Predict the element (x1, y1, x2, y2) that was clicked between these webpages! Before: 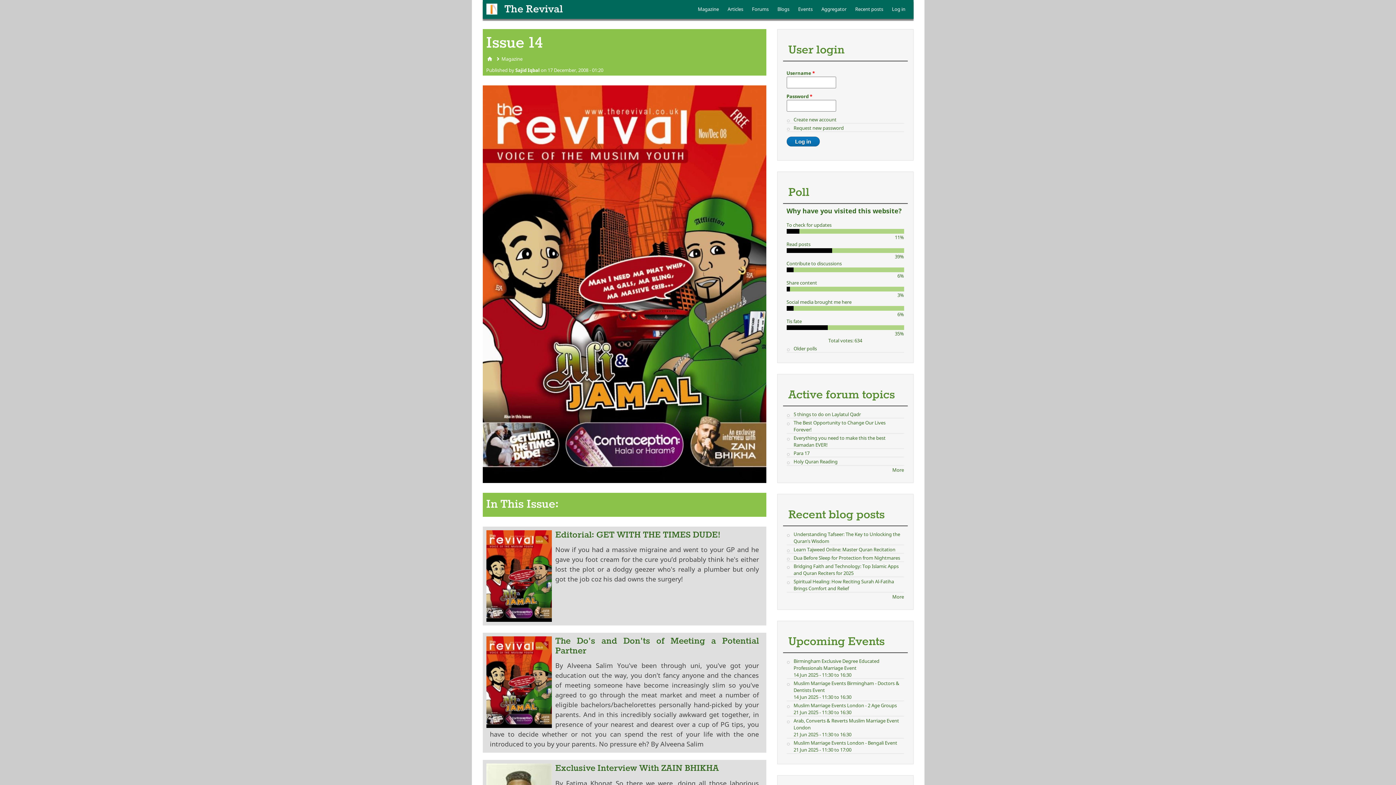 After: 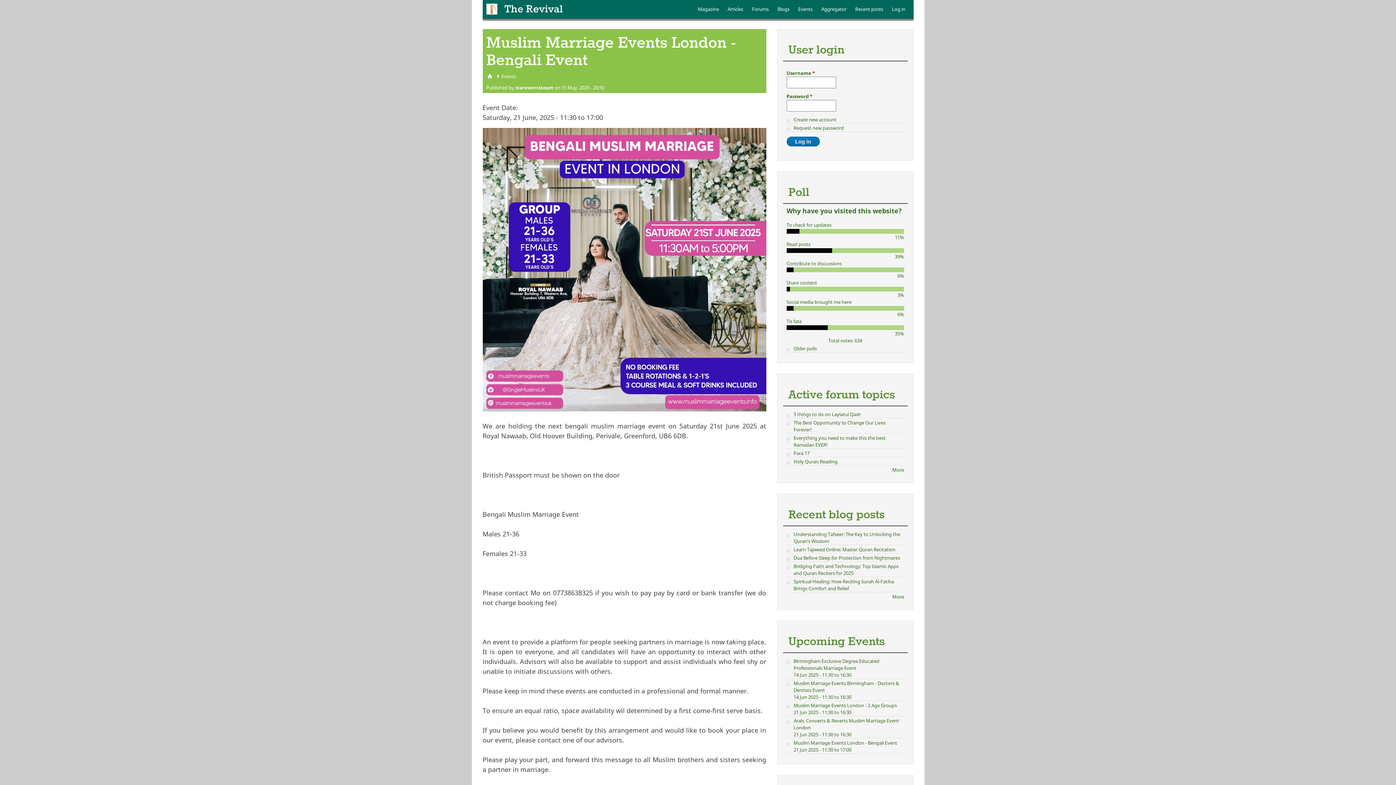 Action: bbox: (793, 740, 897, 746) label: Muslim Marriage Events London - Bengali Event